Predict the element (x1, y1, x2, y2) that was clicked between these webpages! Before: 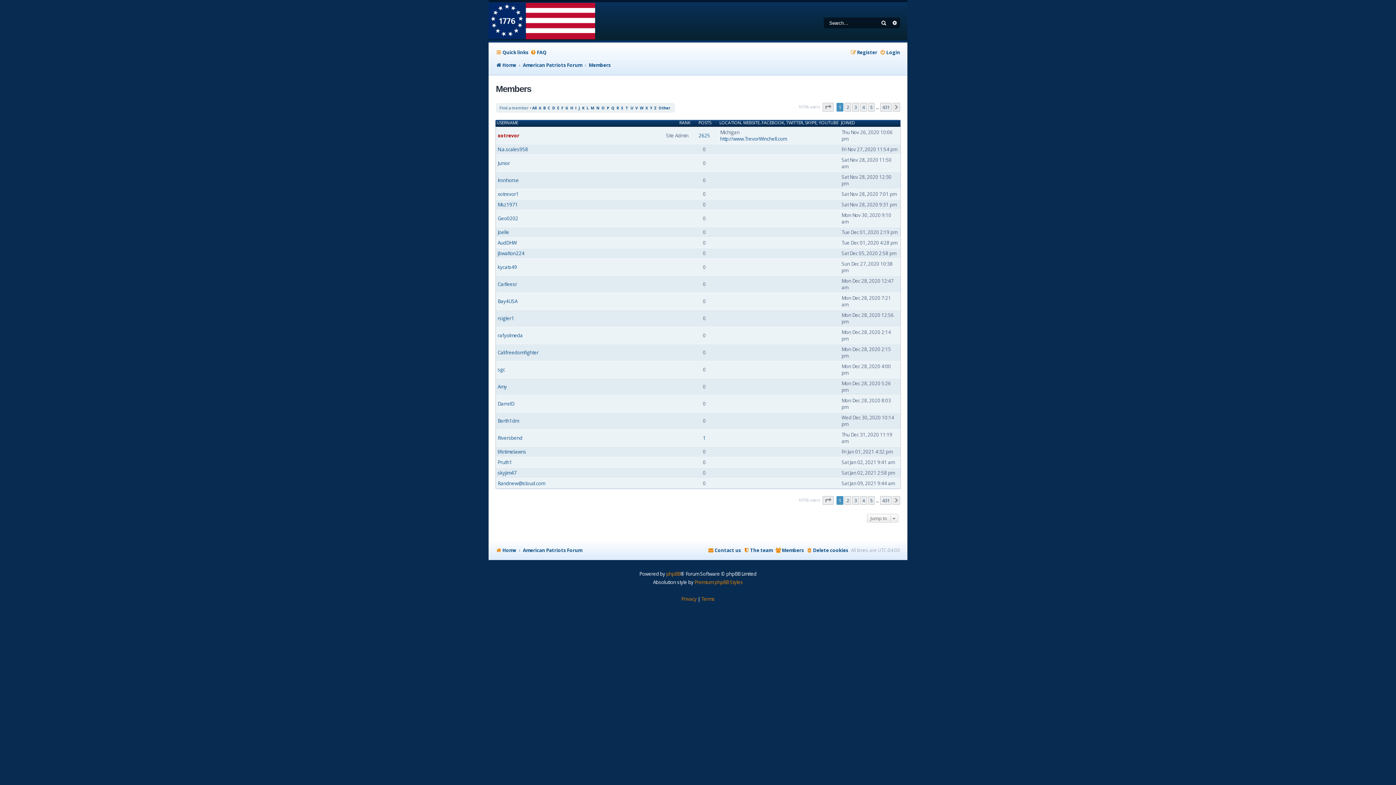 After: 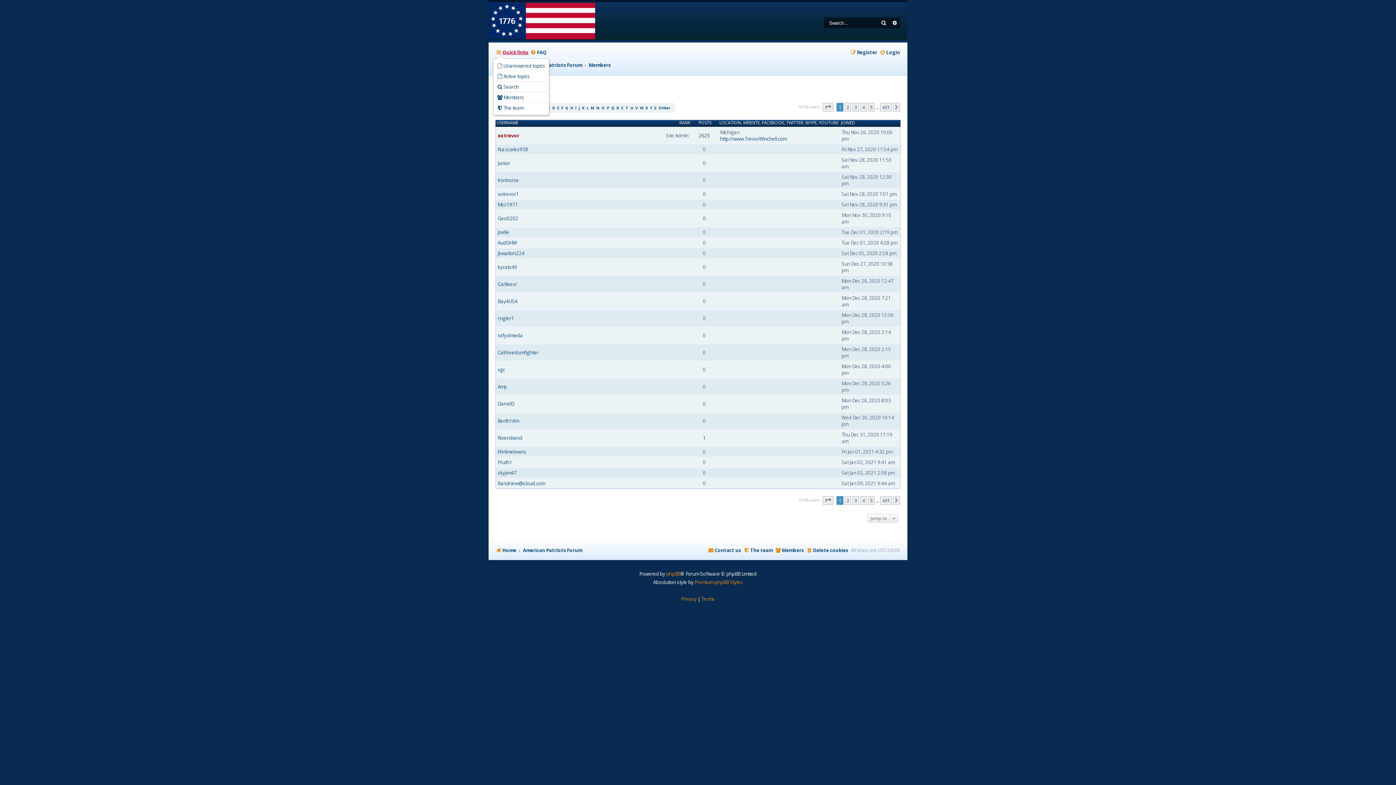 Action: bbox: (496, 47, 528, 57) label: Quick links